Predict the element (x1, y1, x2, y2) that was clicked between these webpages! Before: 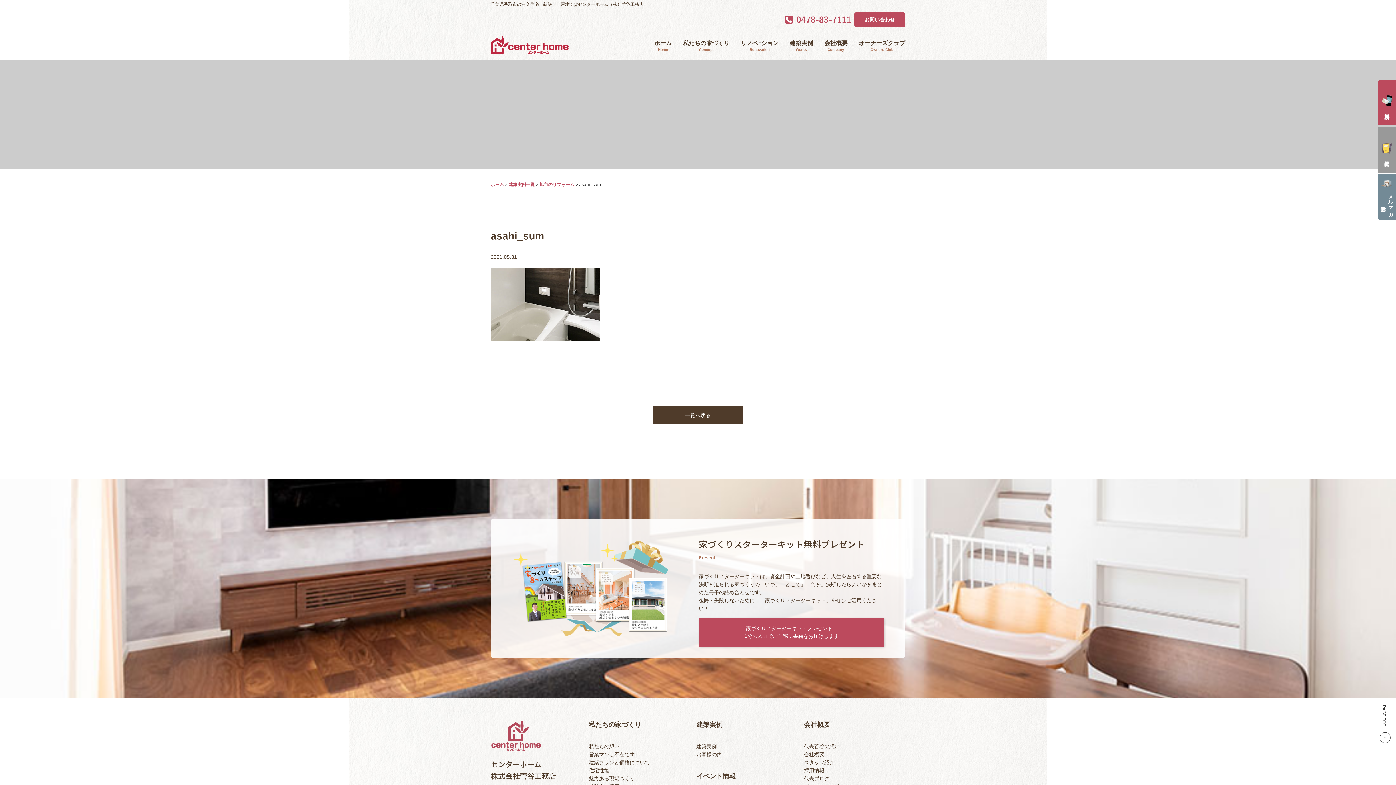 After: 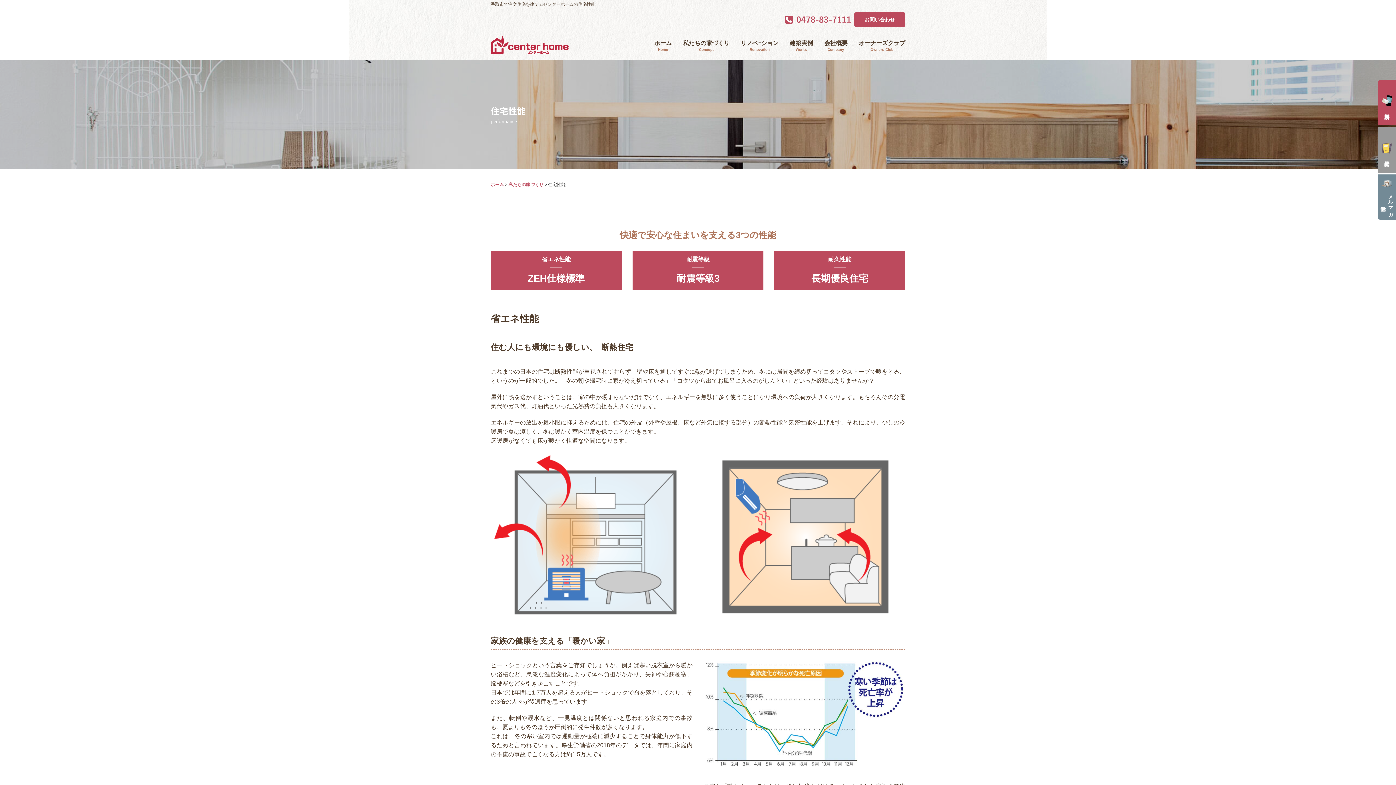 Action: label: 住宅性能 bbox: (589, 768, 609, 773)